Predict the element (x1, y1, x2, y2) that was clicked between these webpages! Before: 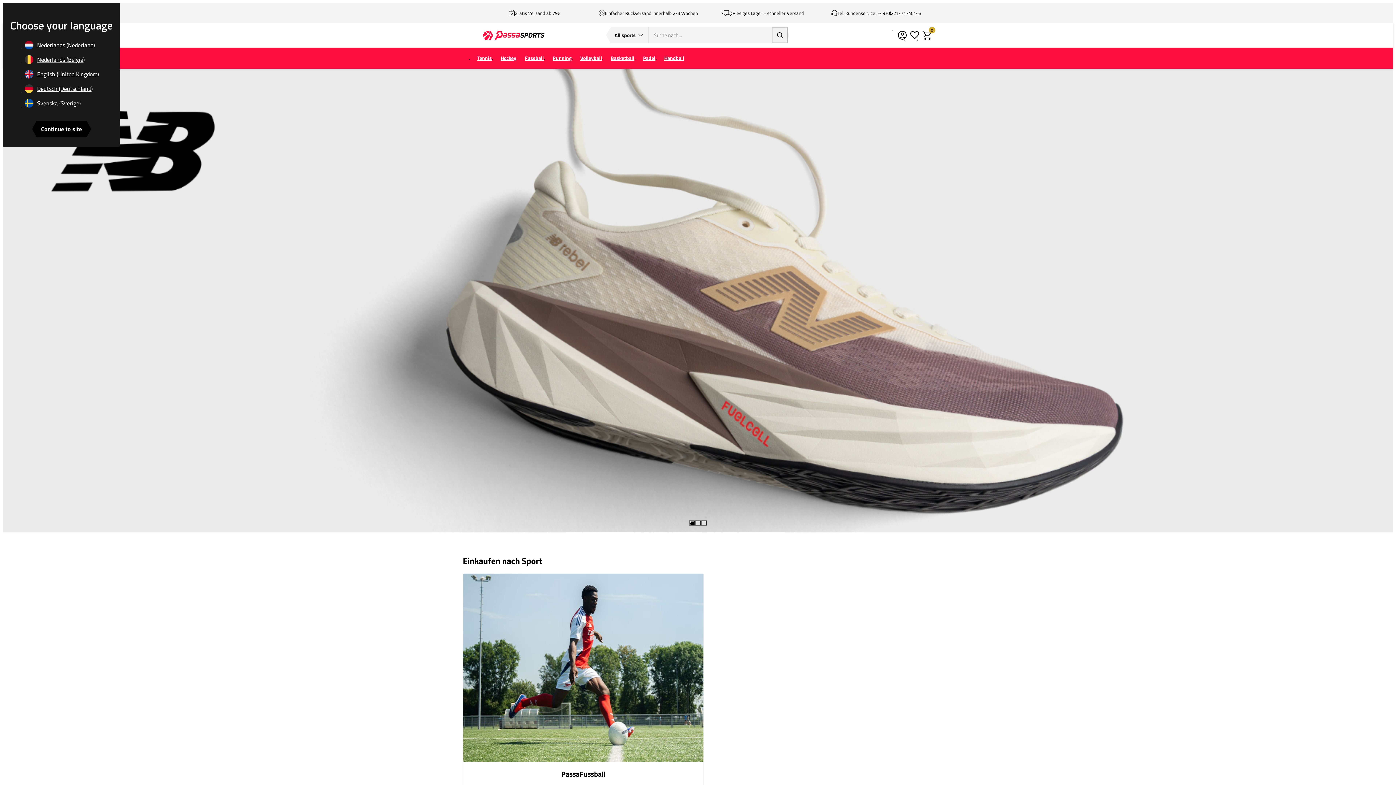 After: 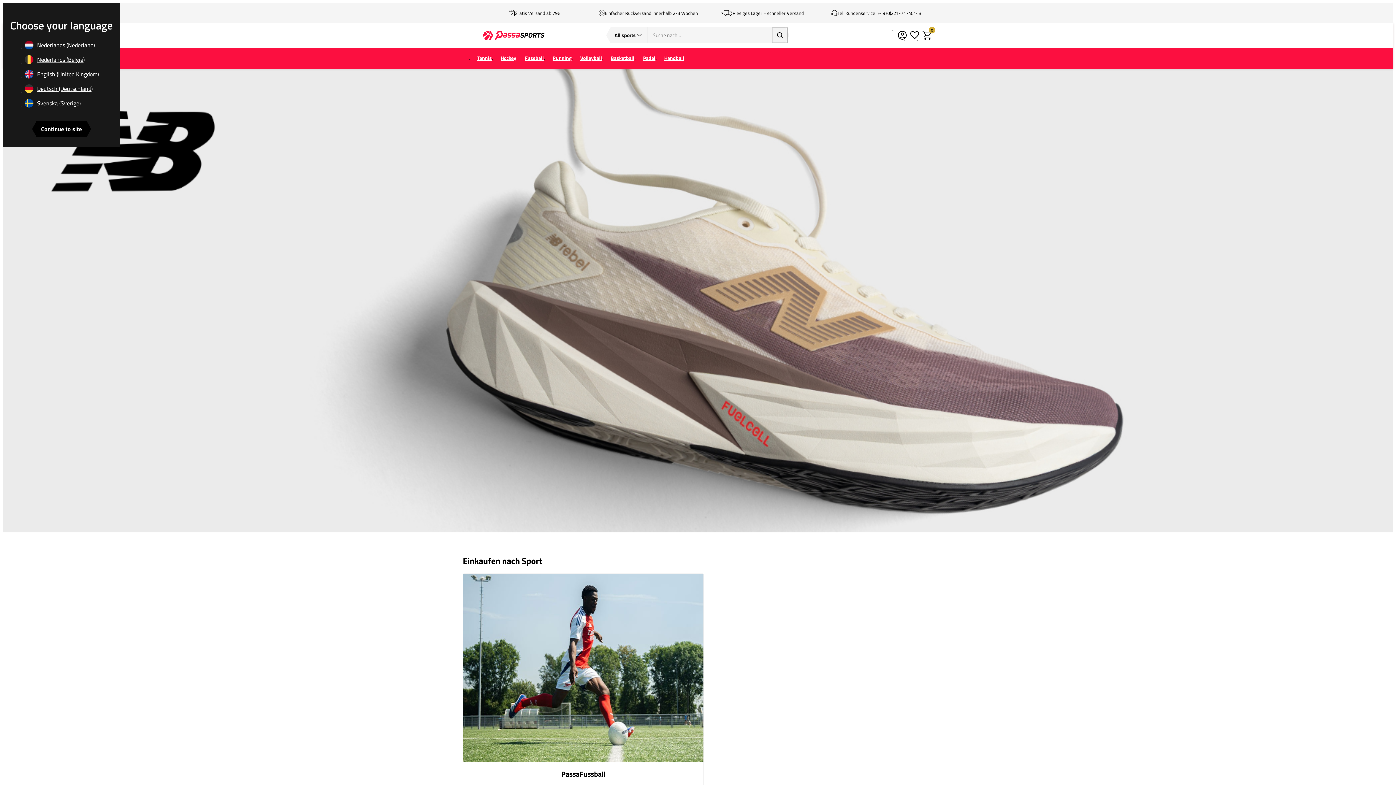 Action: label: Deutsch (Deutschland) bbox: (24, 84, 112, 95)